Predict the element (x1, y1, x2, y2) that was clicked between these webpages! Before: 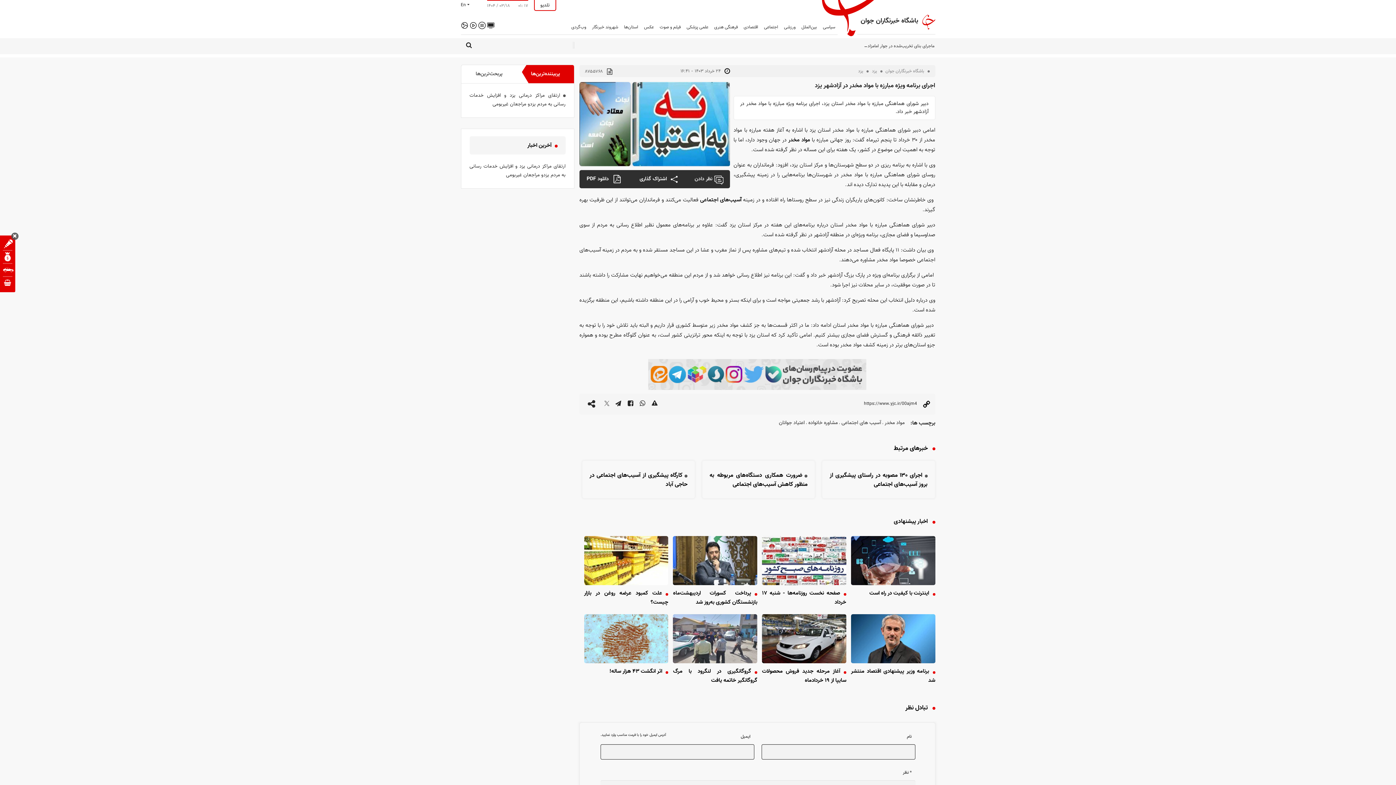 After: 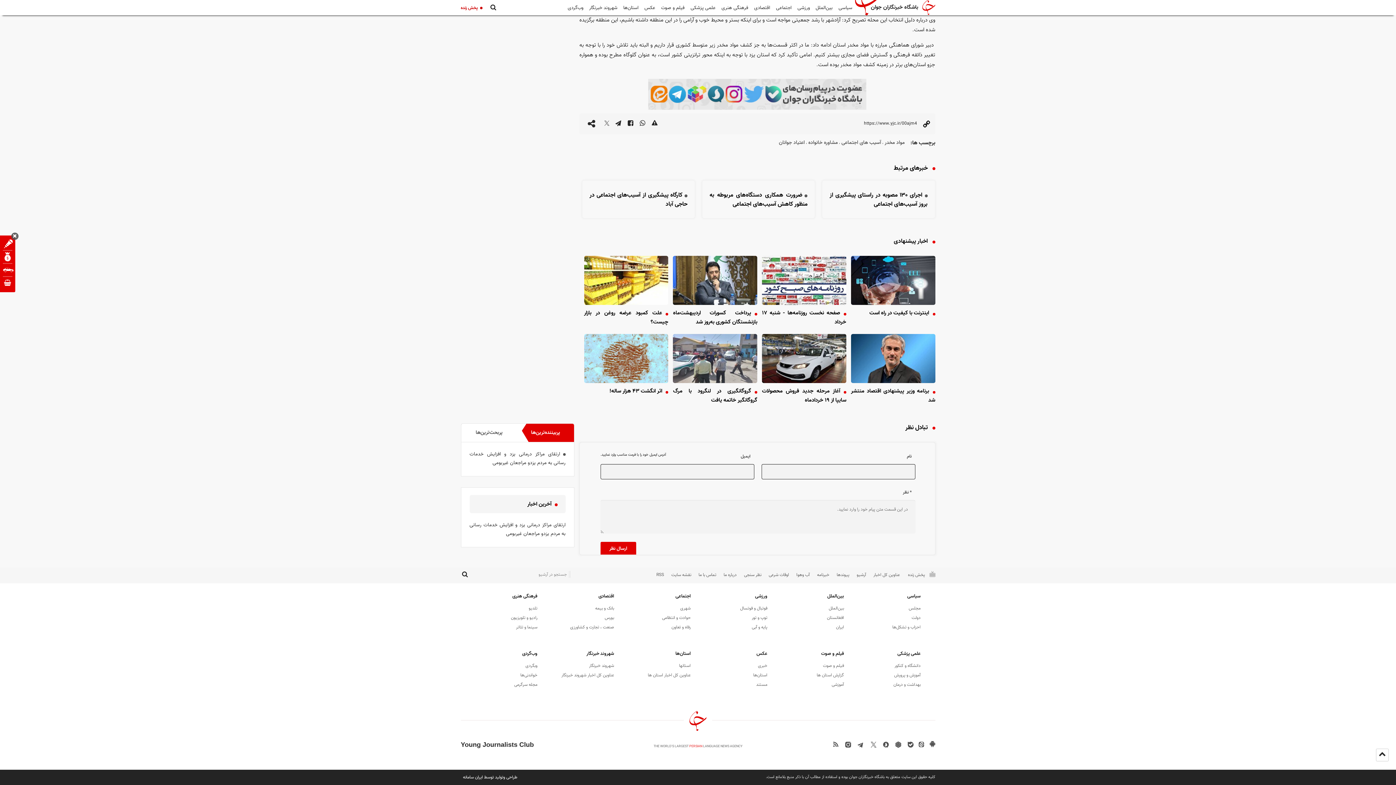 Action: bbox: (693, 170, 712, 188) label: نظر دادن